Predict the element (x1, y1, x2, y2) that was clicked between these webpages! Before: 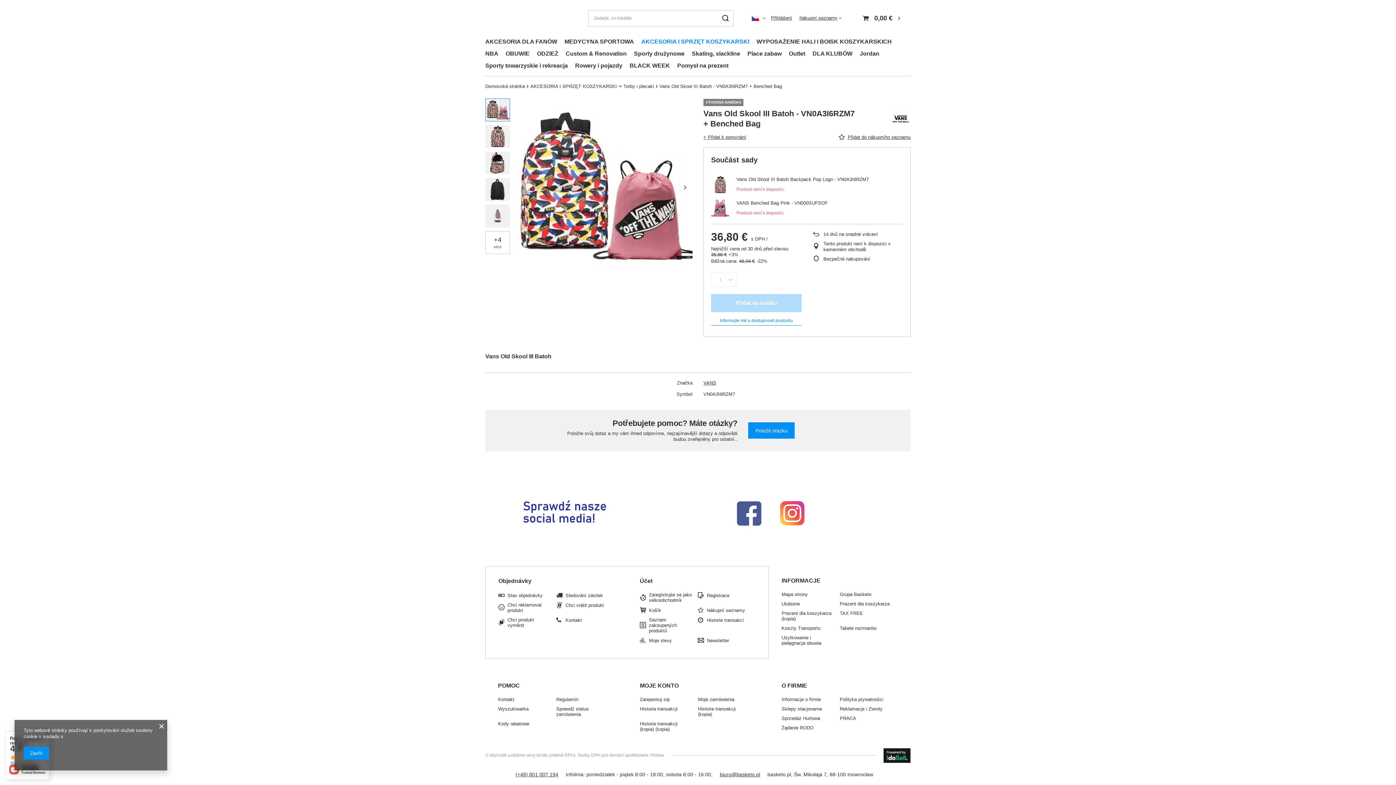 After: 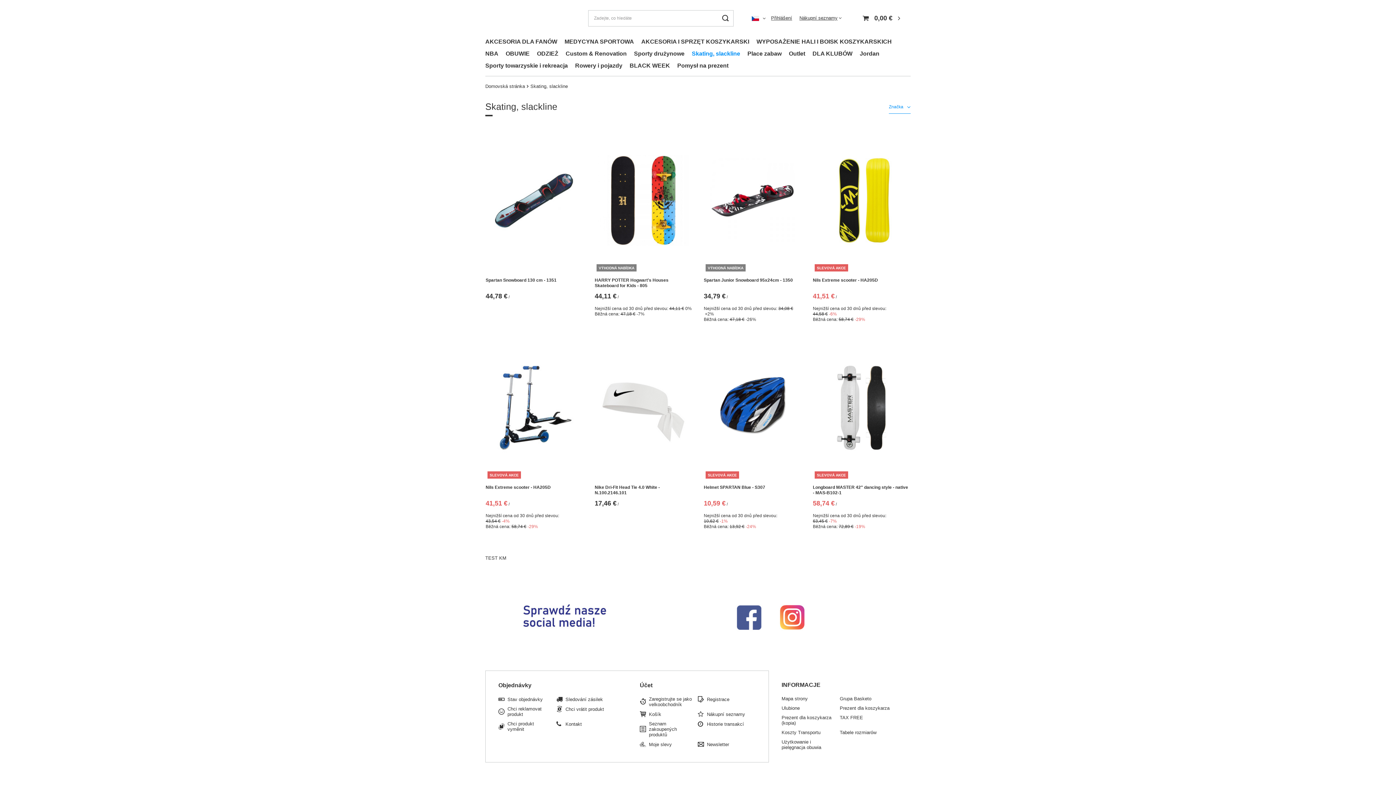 Action: label: Skating, slackline bbox: (688, 48, 744, 60)